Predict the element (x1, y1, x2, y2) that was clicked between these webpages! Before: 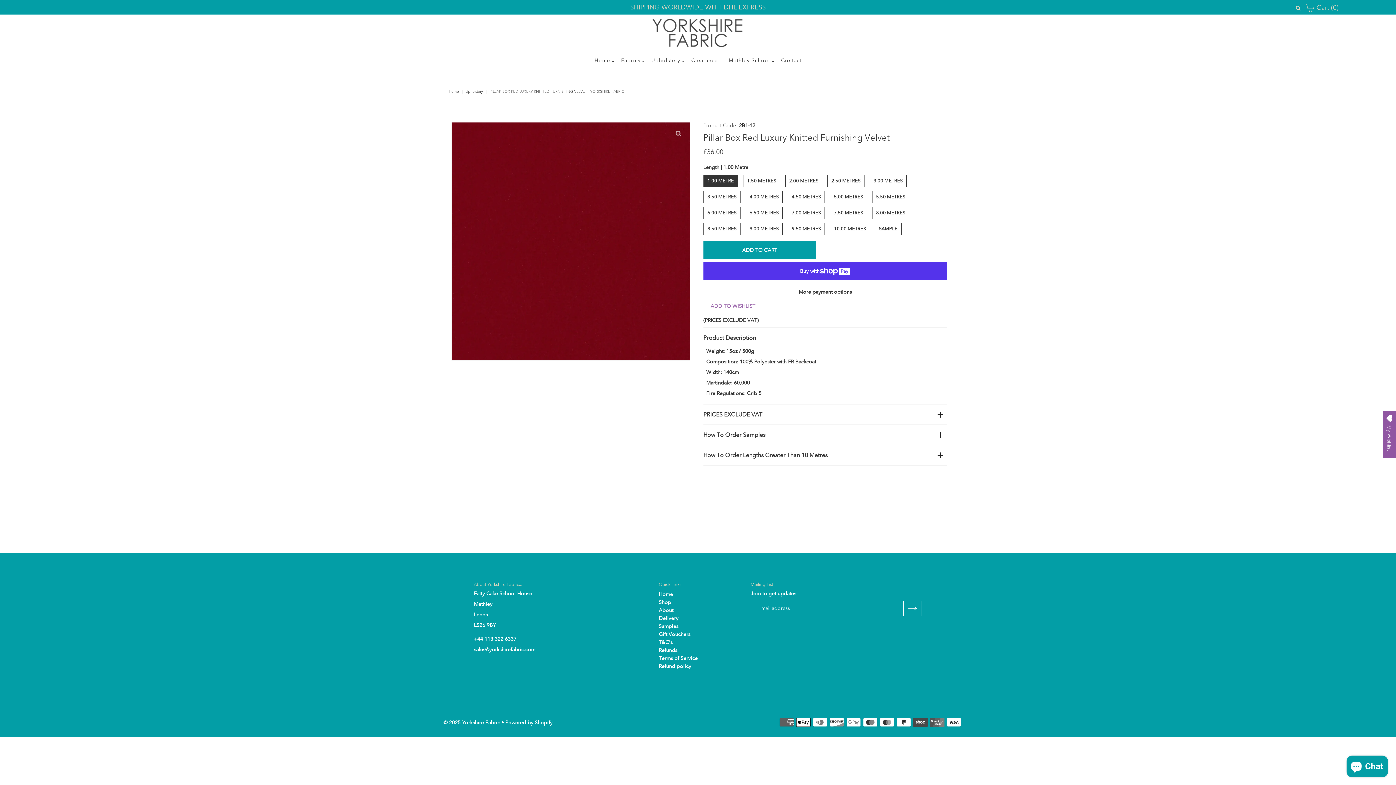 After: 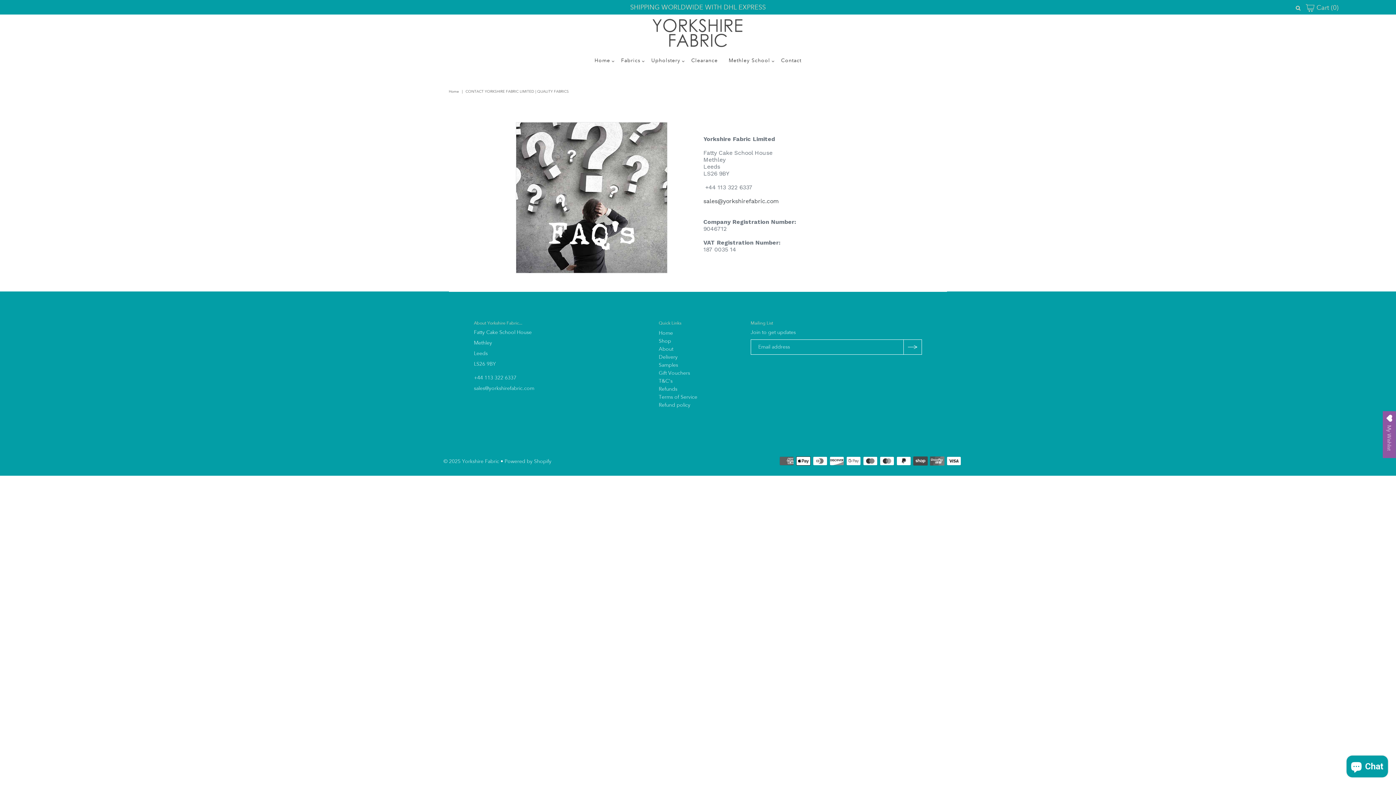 Action: label: Contact bbox: (775, 51, 807, 69)